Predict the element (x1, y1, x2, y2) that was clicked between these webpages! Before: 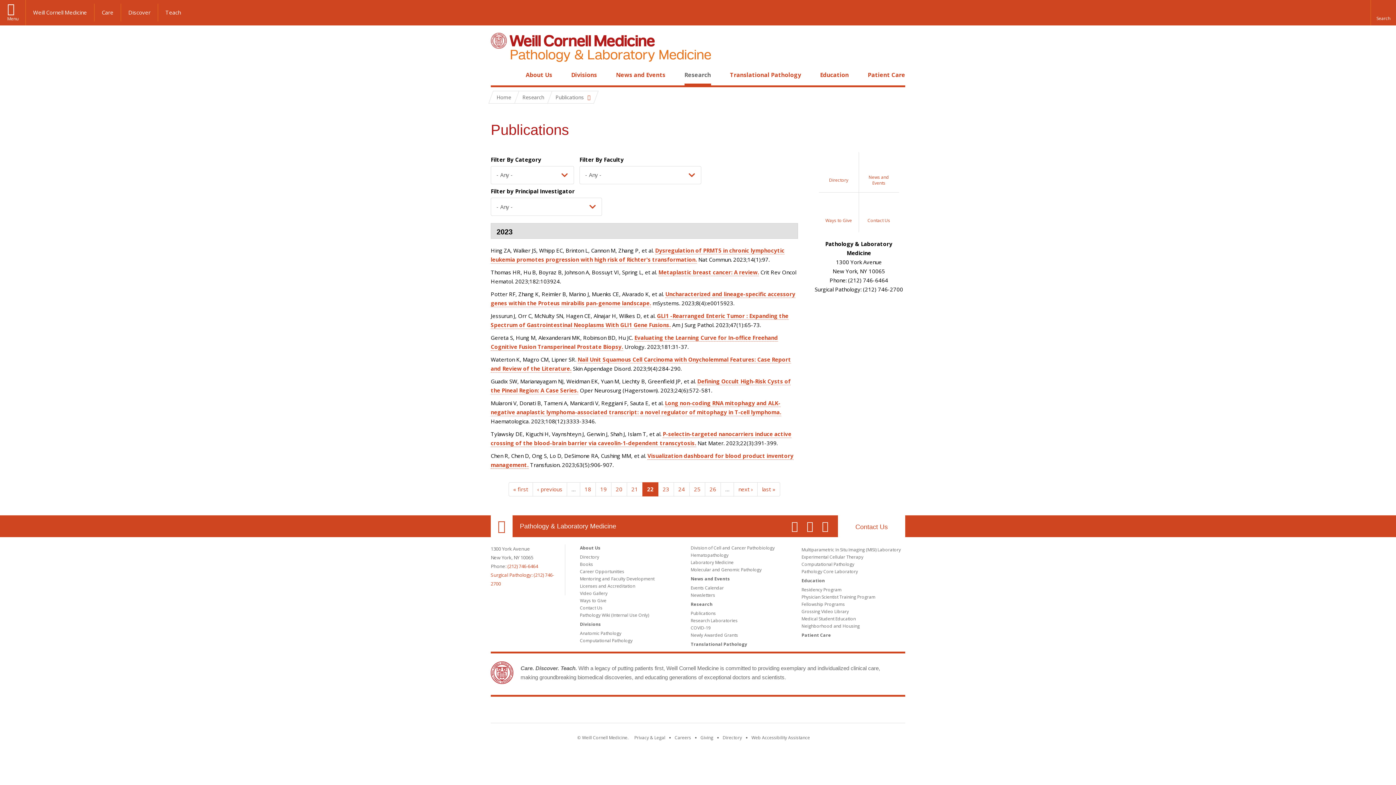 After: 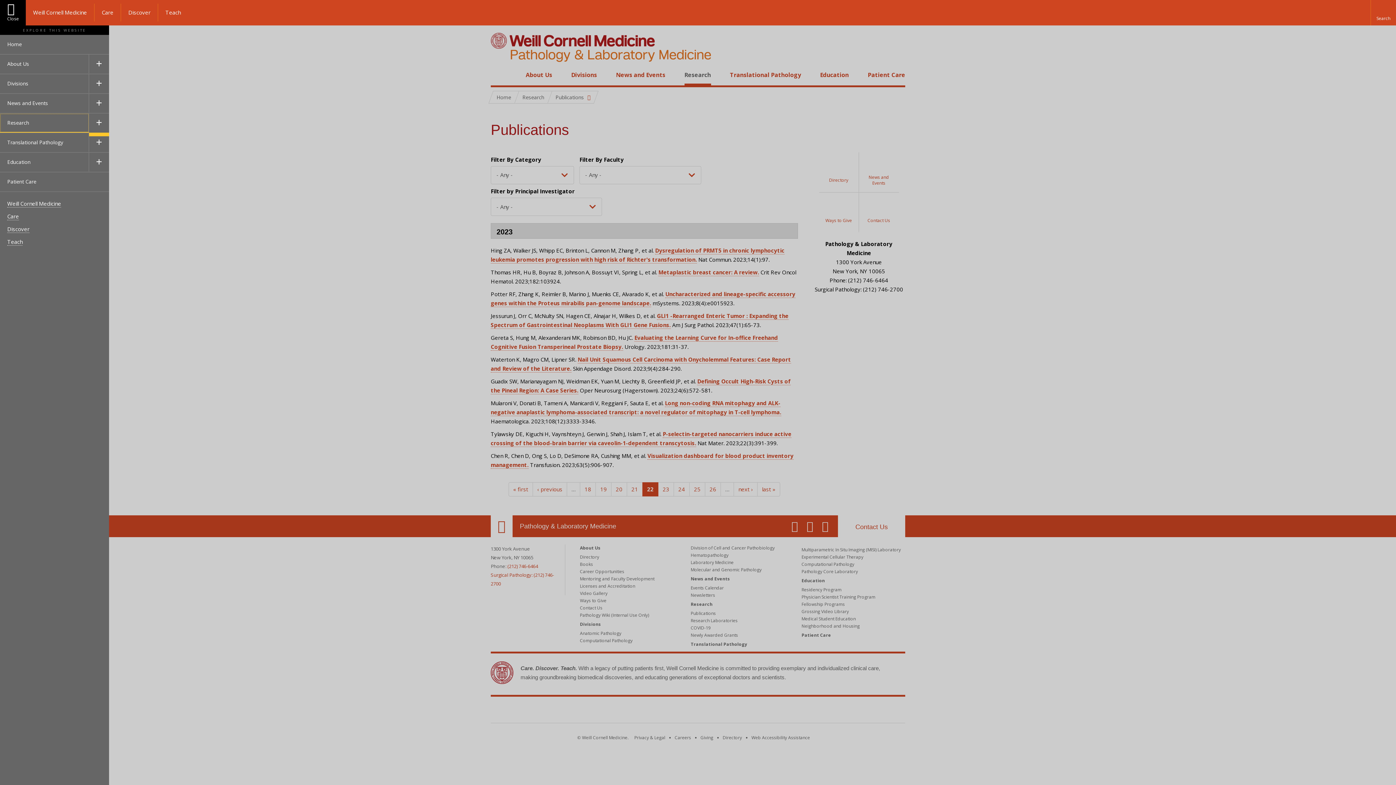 Action: label: Menu bbox: (0, 0, 25, 25)